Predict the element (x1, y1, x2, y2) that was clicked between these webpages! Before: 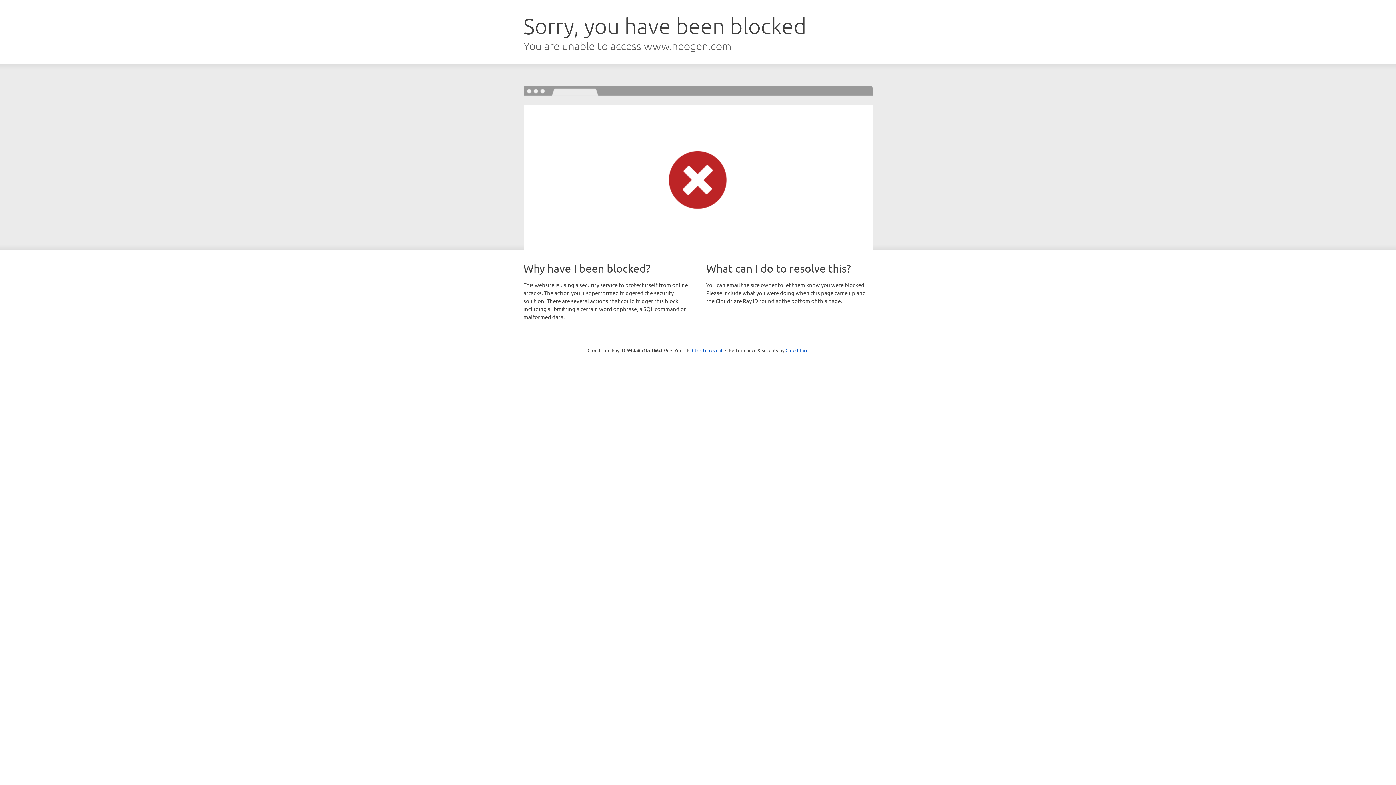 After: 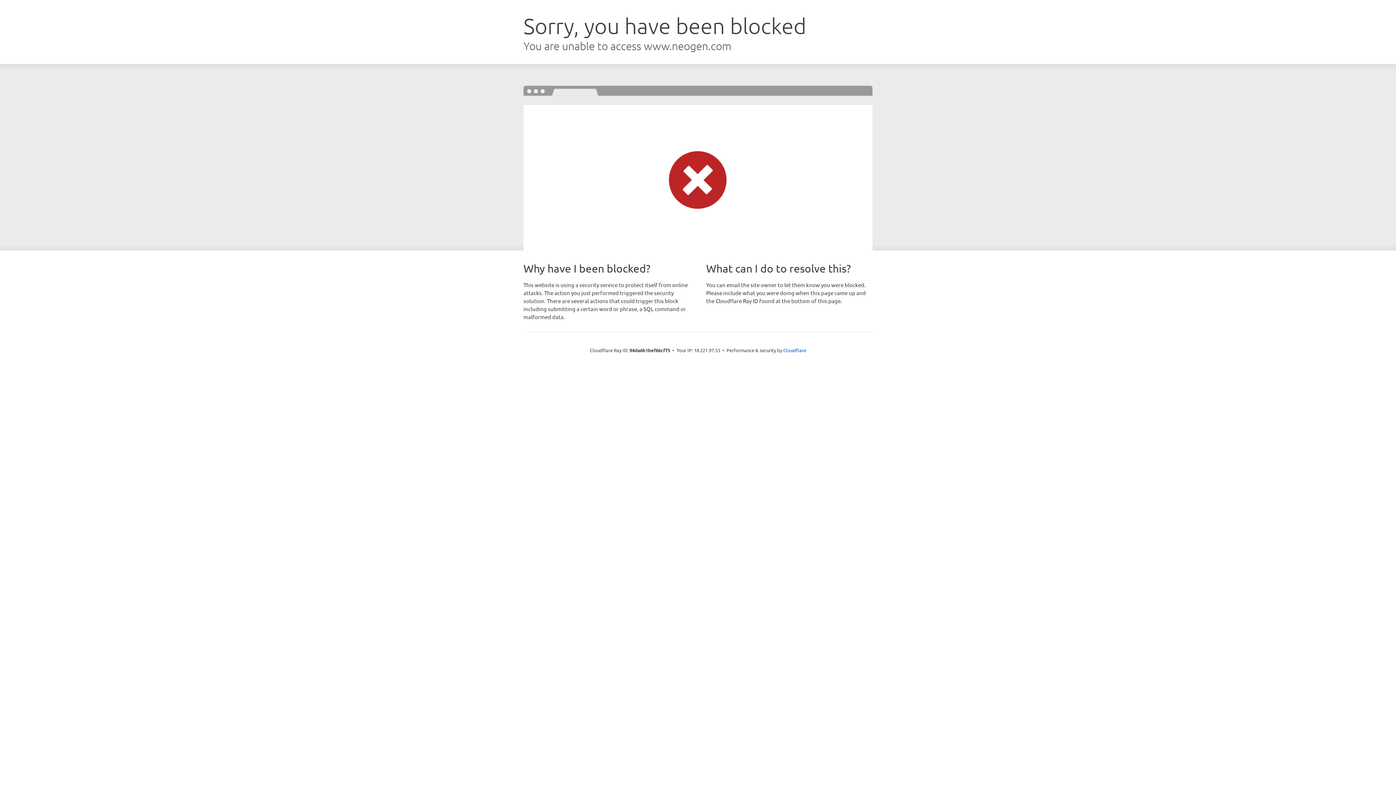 Action: bbox: (692, 346, 722, 353) label: Click to reveal